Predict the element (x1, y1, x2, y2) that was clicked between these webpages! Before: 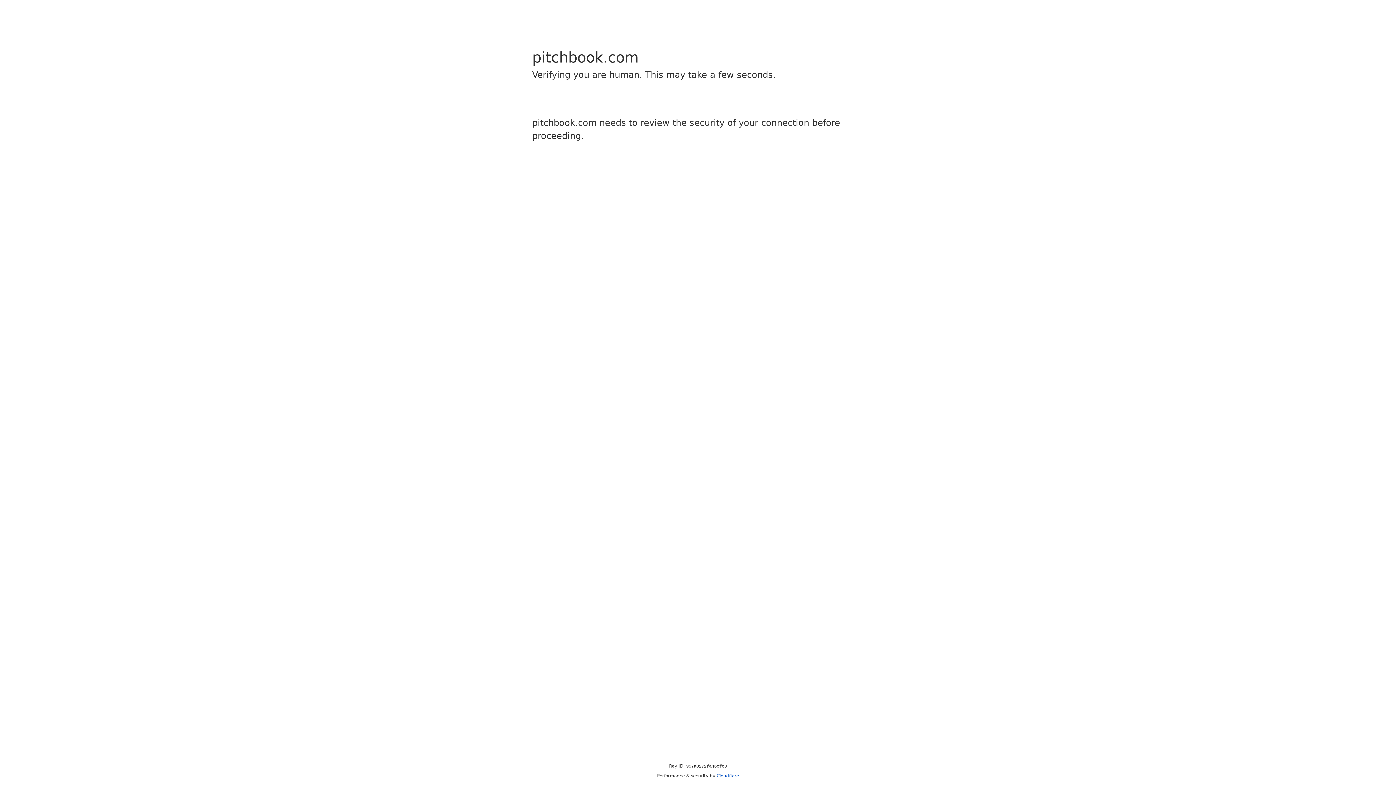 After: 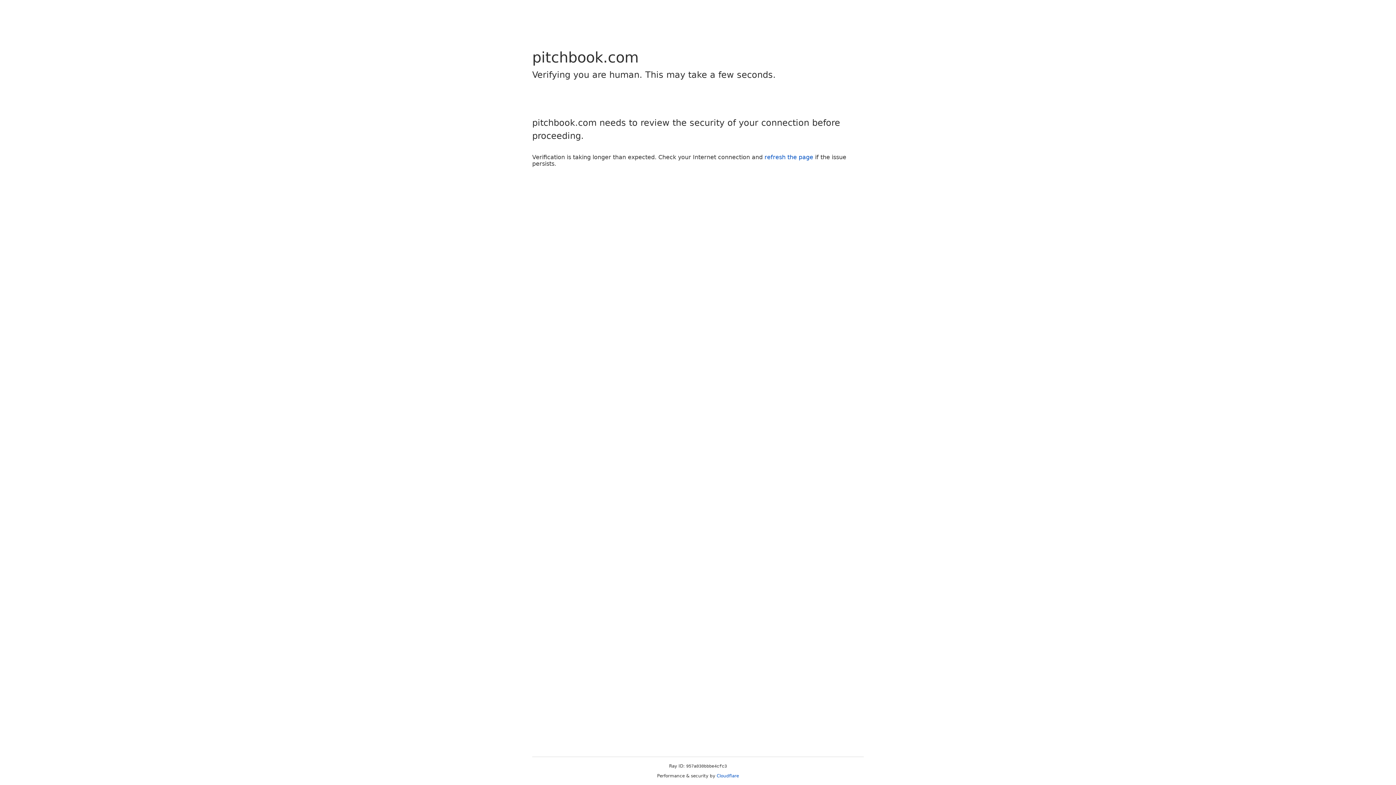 Action: bbox: (716, 773, 739, 778) label: Cloudflare